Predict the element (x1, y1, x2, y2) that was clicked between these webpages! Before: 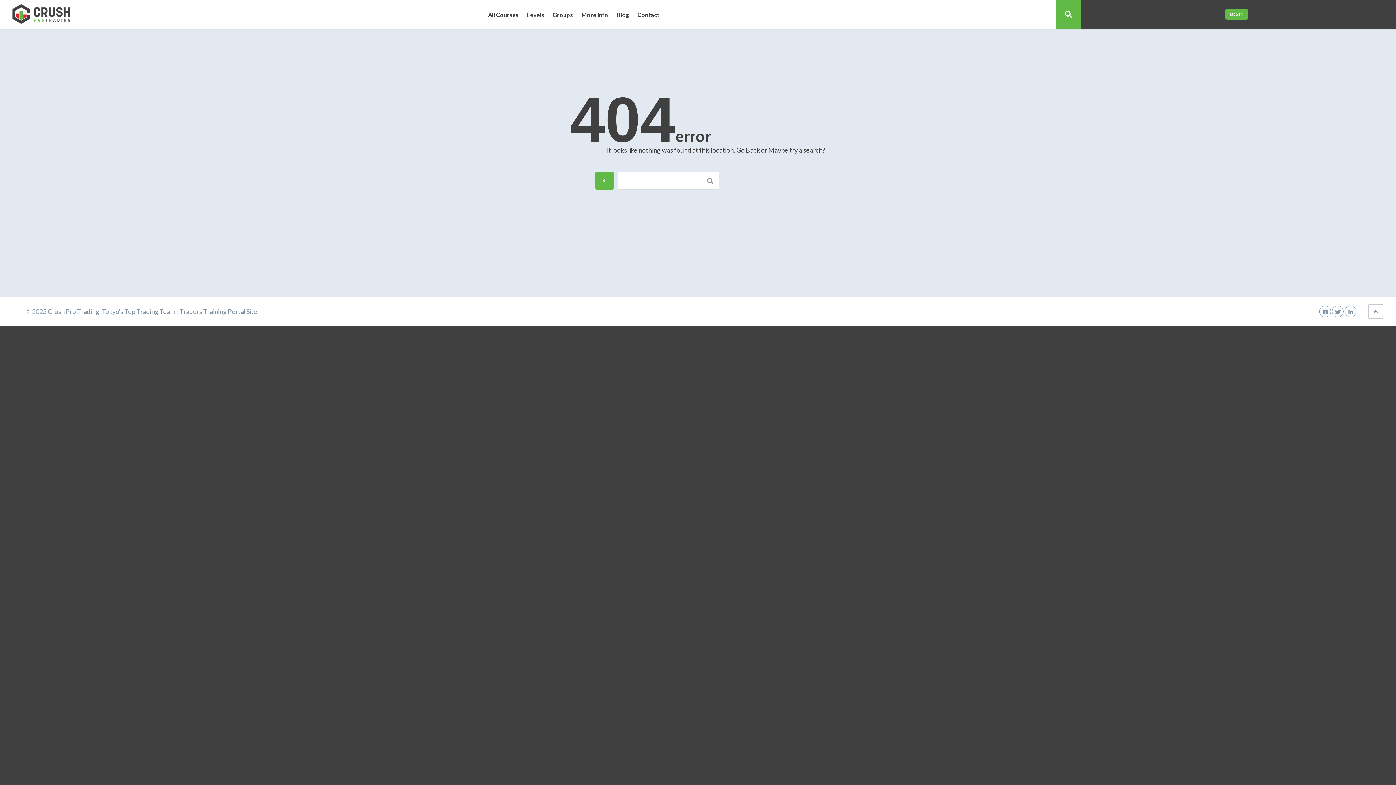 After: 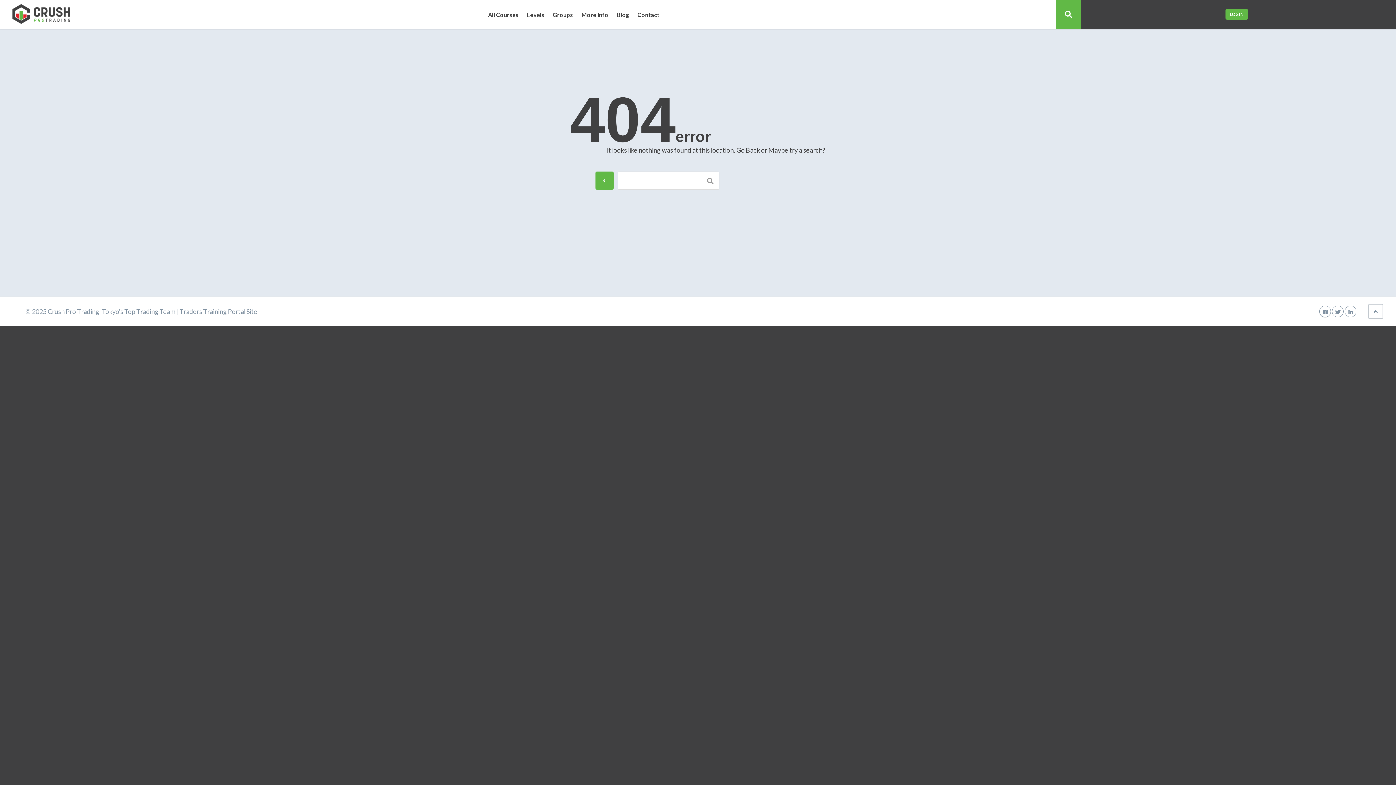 Action: bbox: (1319, 307, 1331, 315)